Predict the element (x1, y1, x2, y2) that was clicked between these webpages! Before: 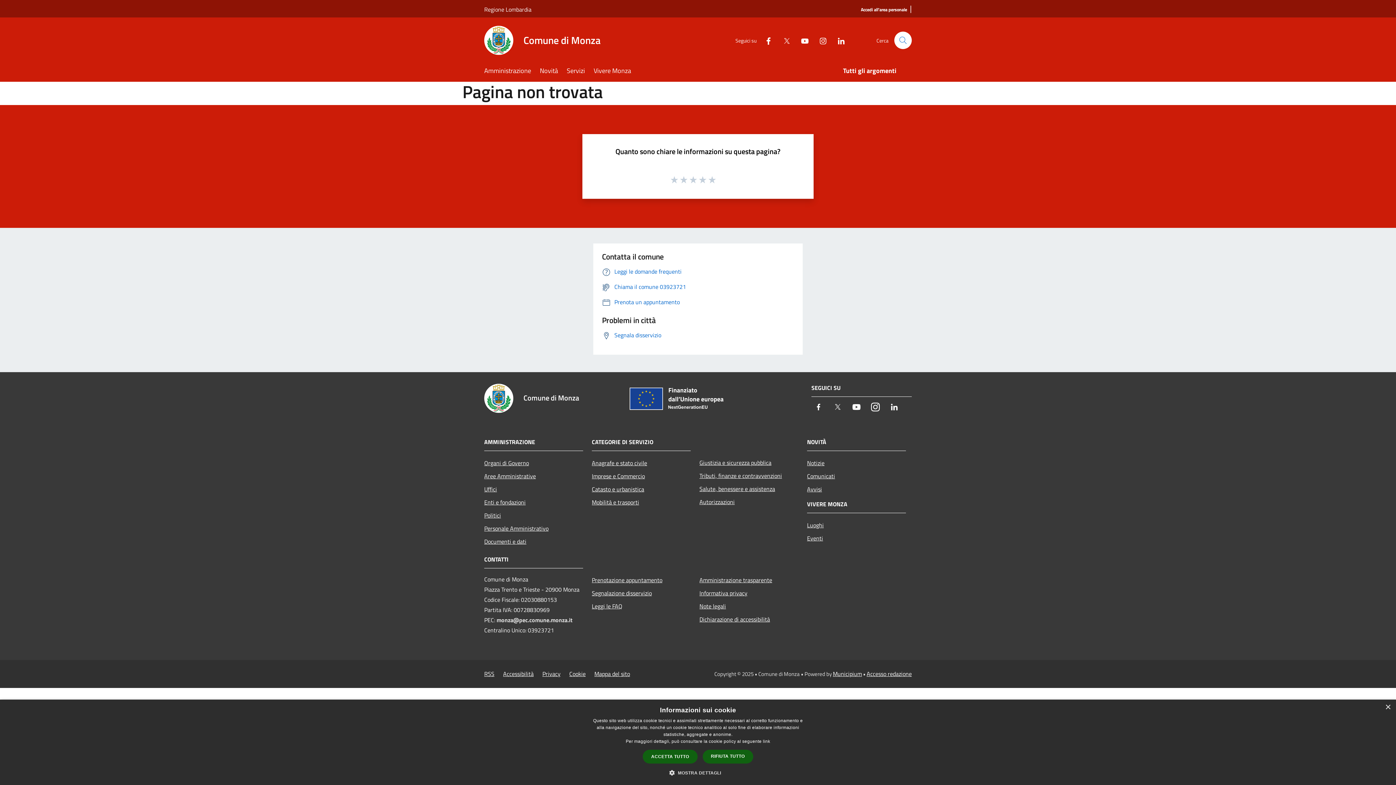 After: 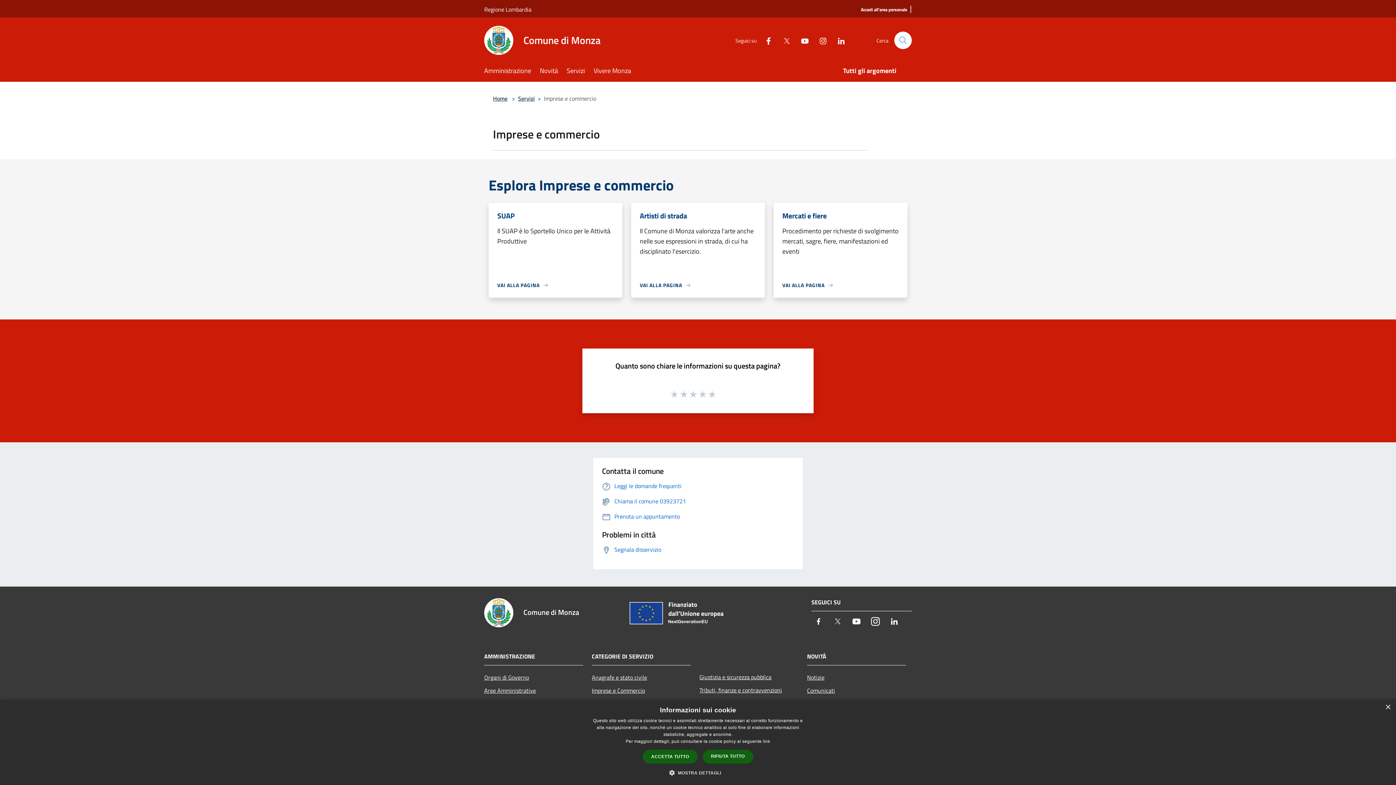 Action: label: Imprese e Commercio bbox: (592, 469, 690, 482)